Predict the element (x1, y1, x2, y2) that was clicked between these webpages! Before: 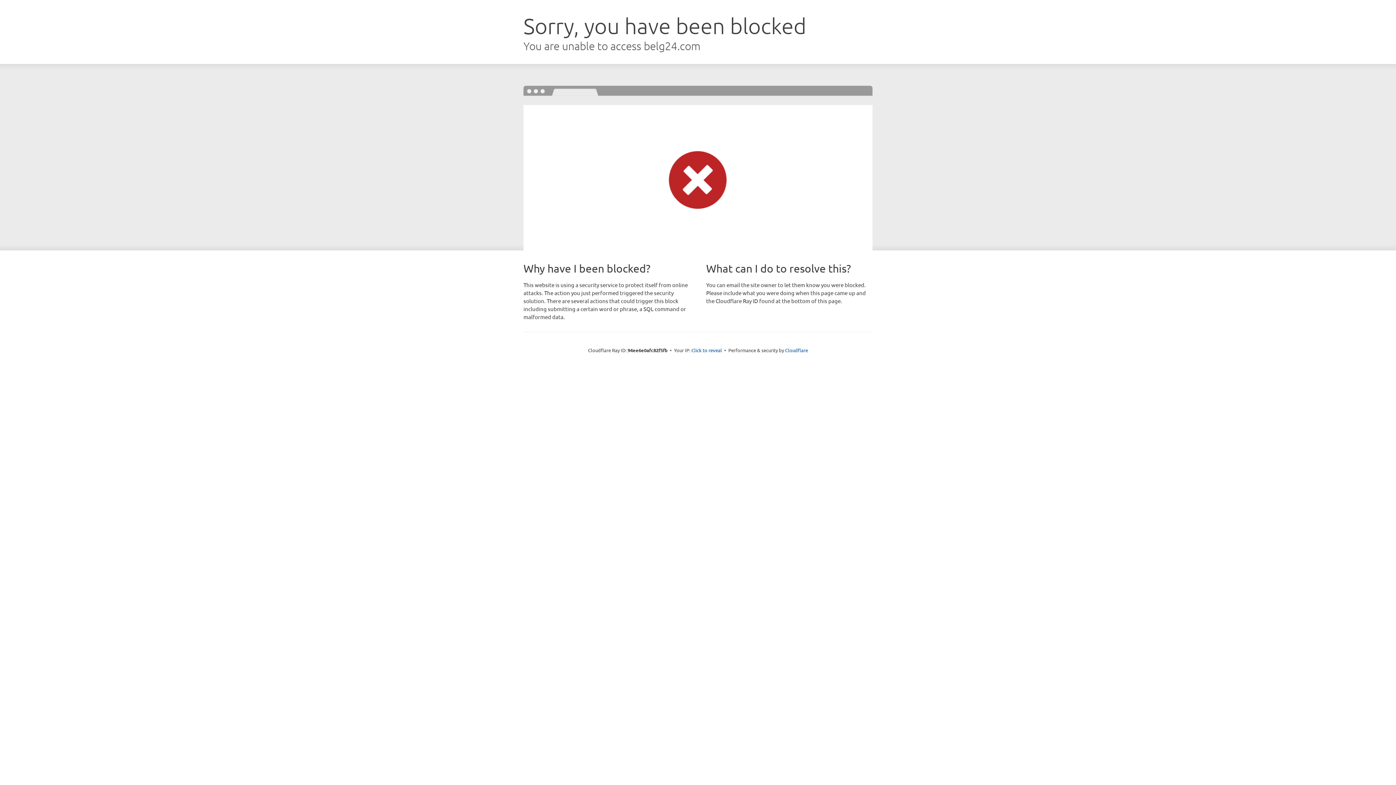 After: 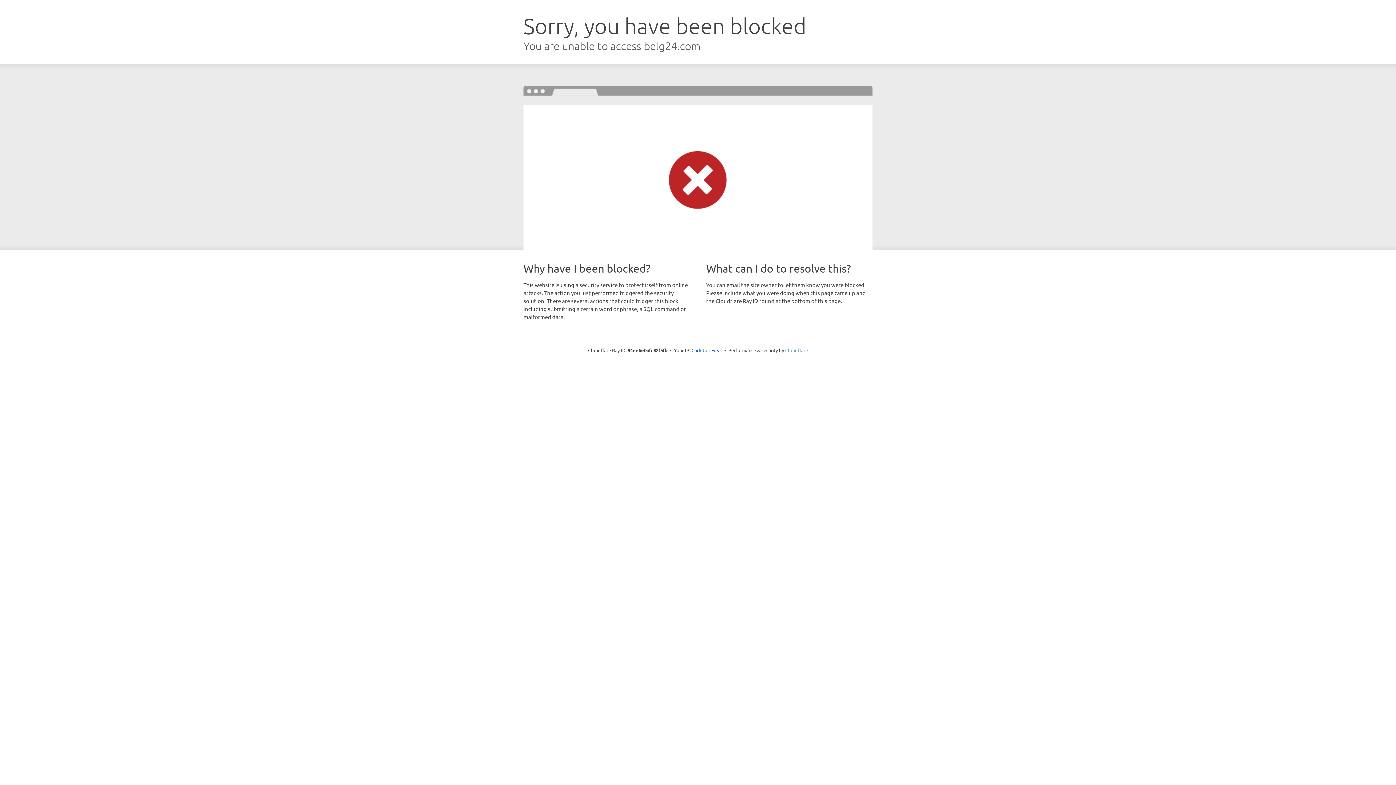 Action: bbox: (785, 347, 808, 353) label: Cloudflare